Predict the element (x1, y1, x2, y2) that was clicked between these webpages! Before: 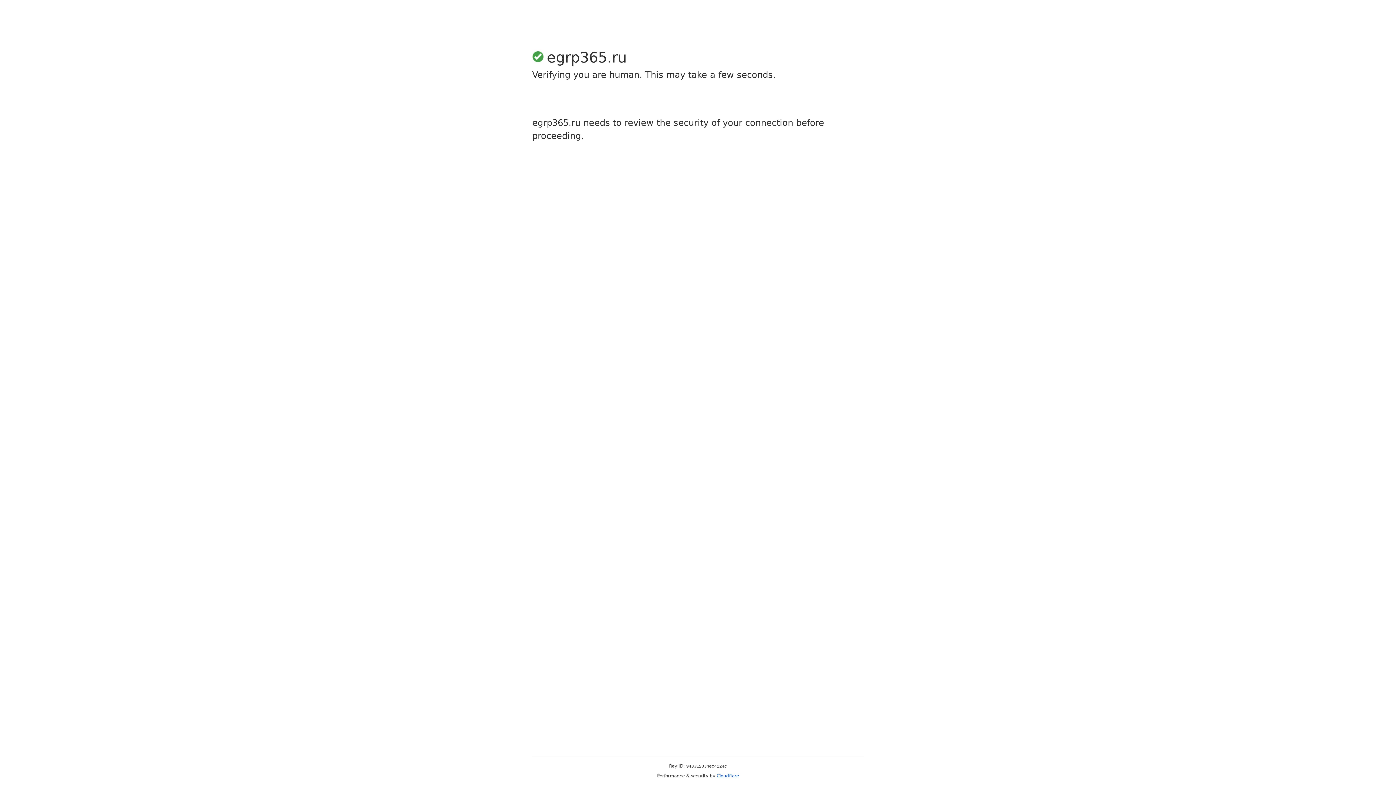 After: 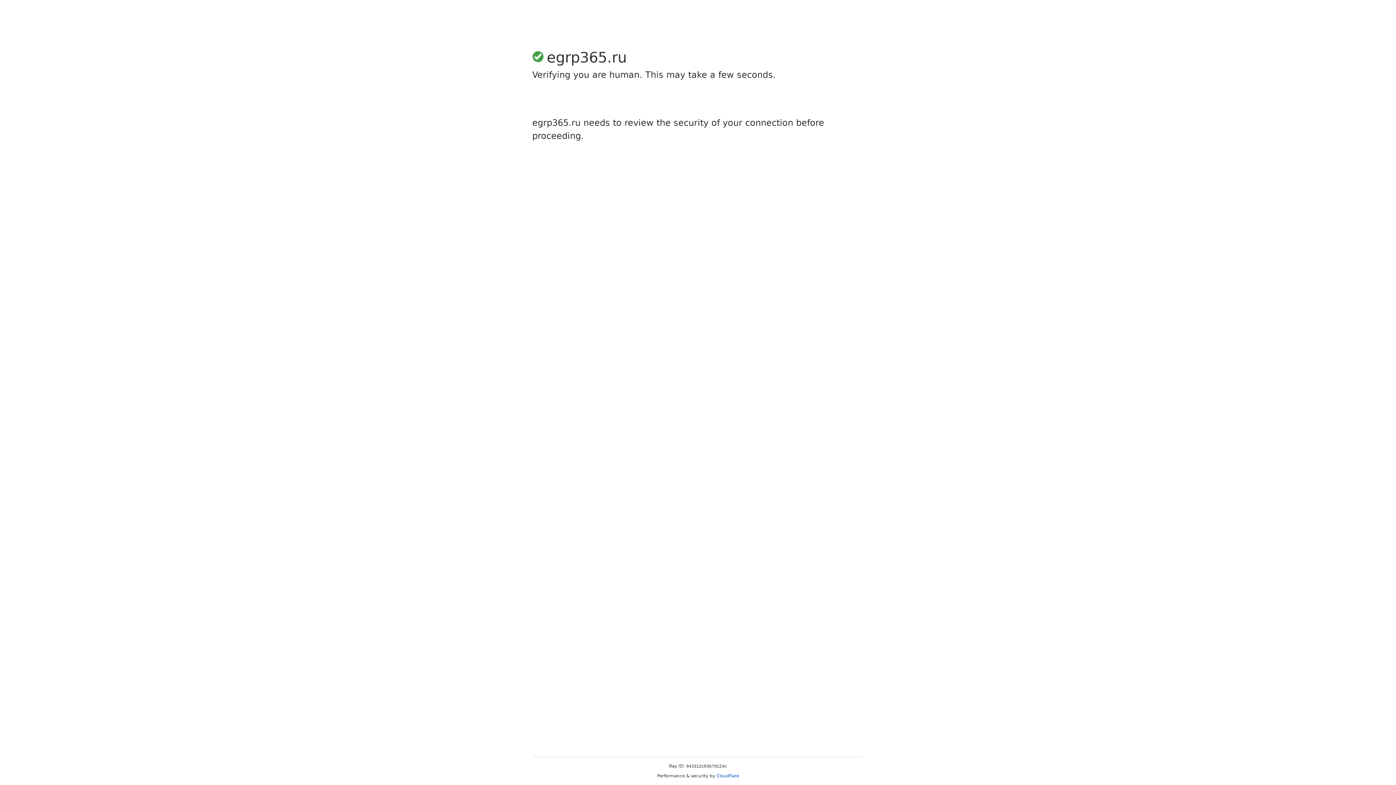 Action: bbox: (716, 773, 739, 778) label: Cloudflare